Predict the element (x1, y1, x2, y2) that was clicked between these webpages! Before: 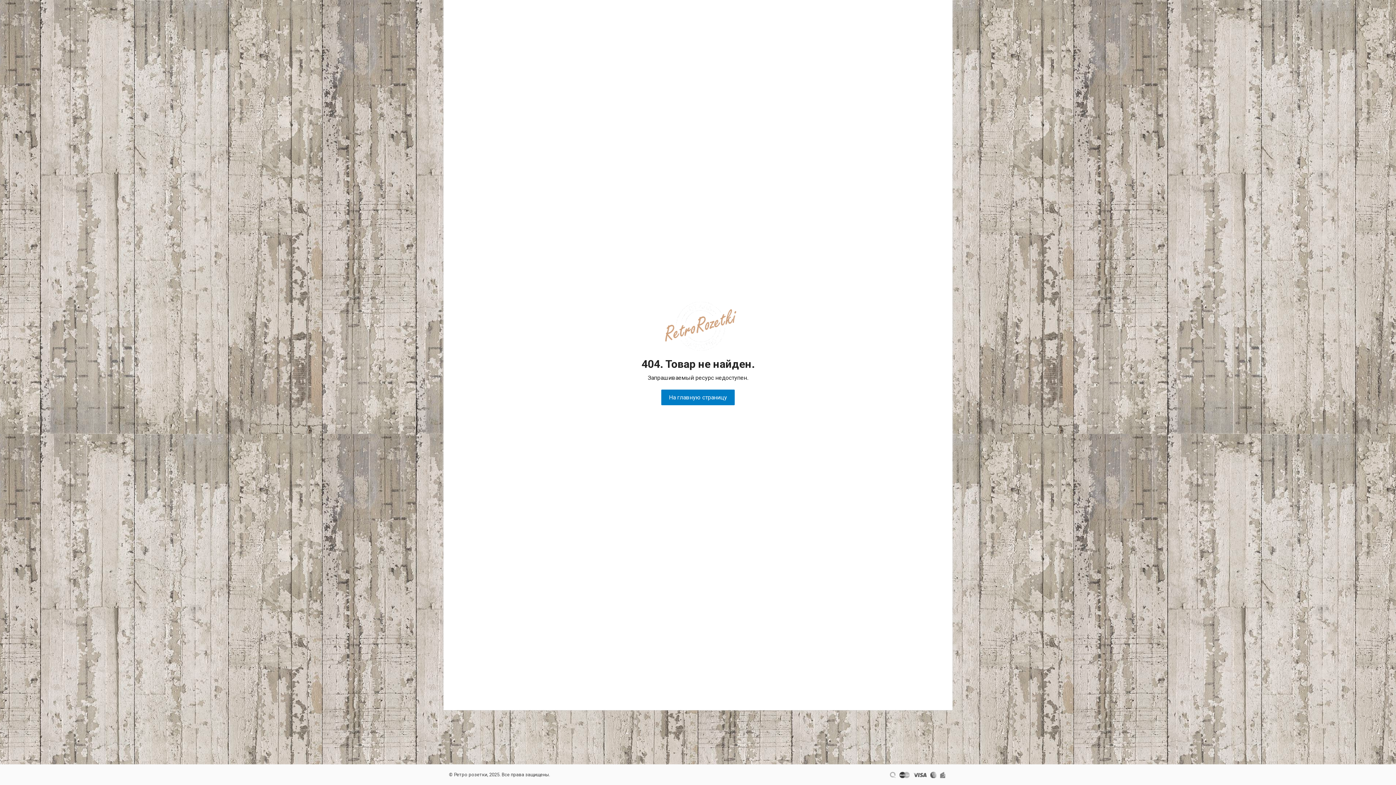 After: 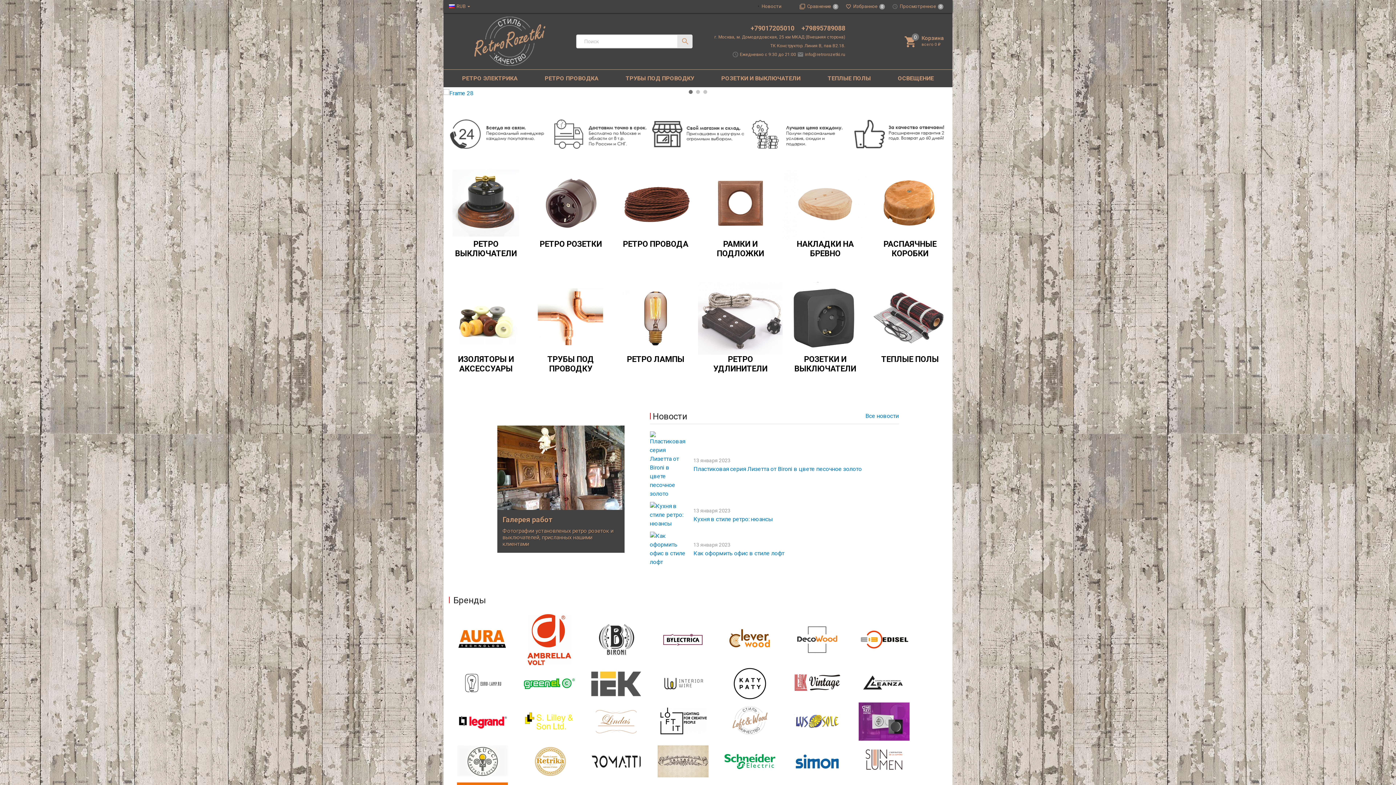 Action: bbox: (665, 301, 736, 350)